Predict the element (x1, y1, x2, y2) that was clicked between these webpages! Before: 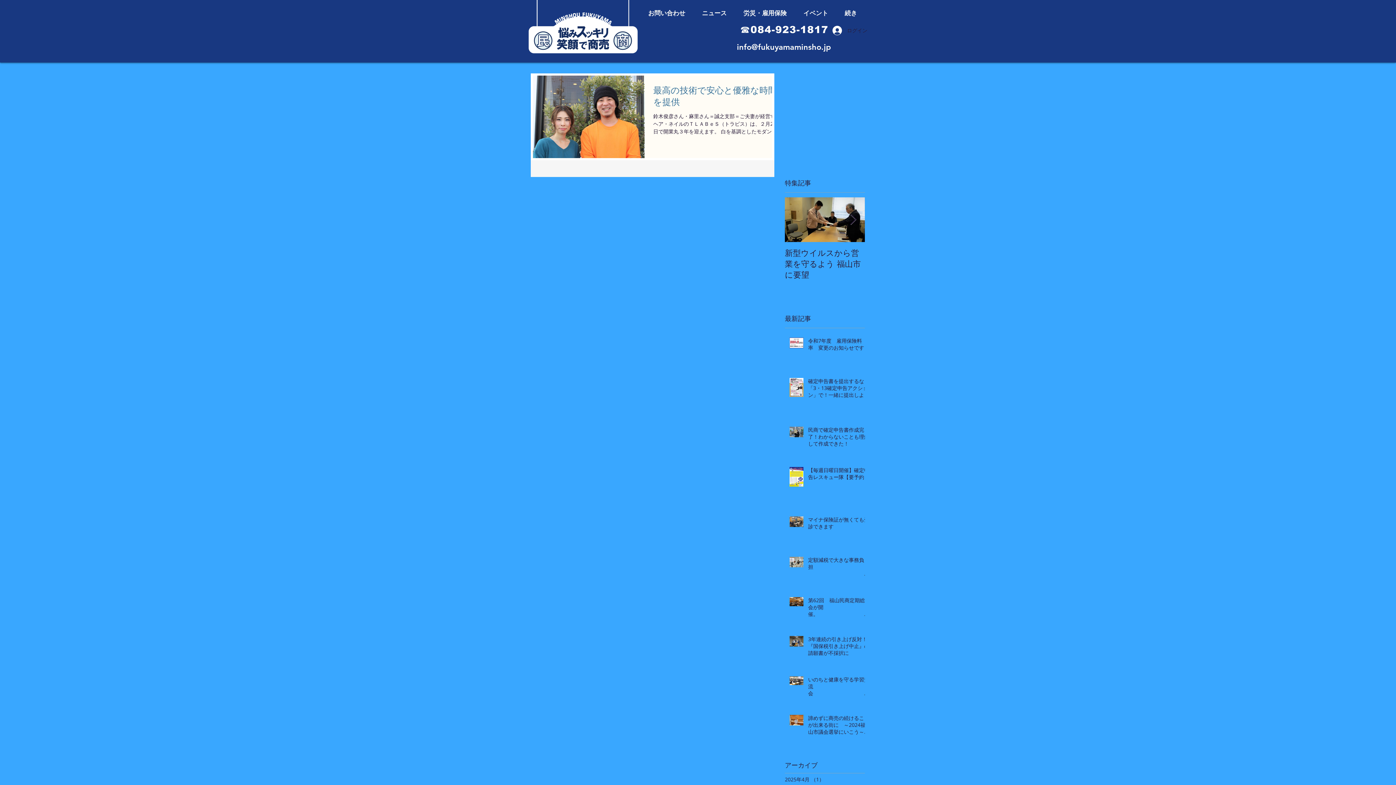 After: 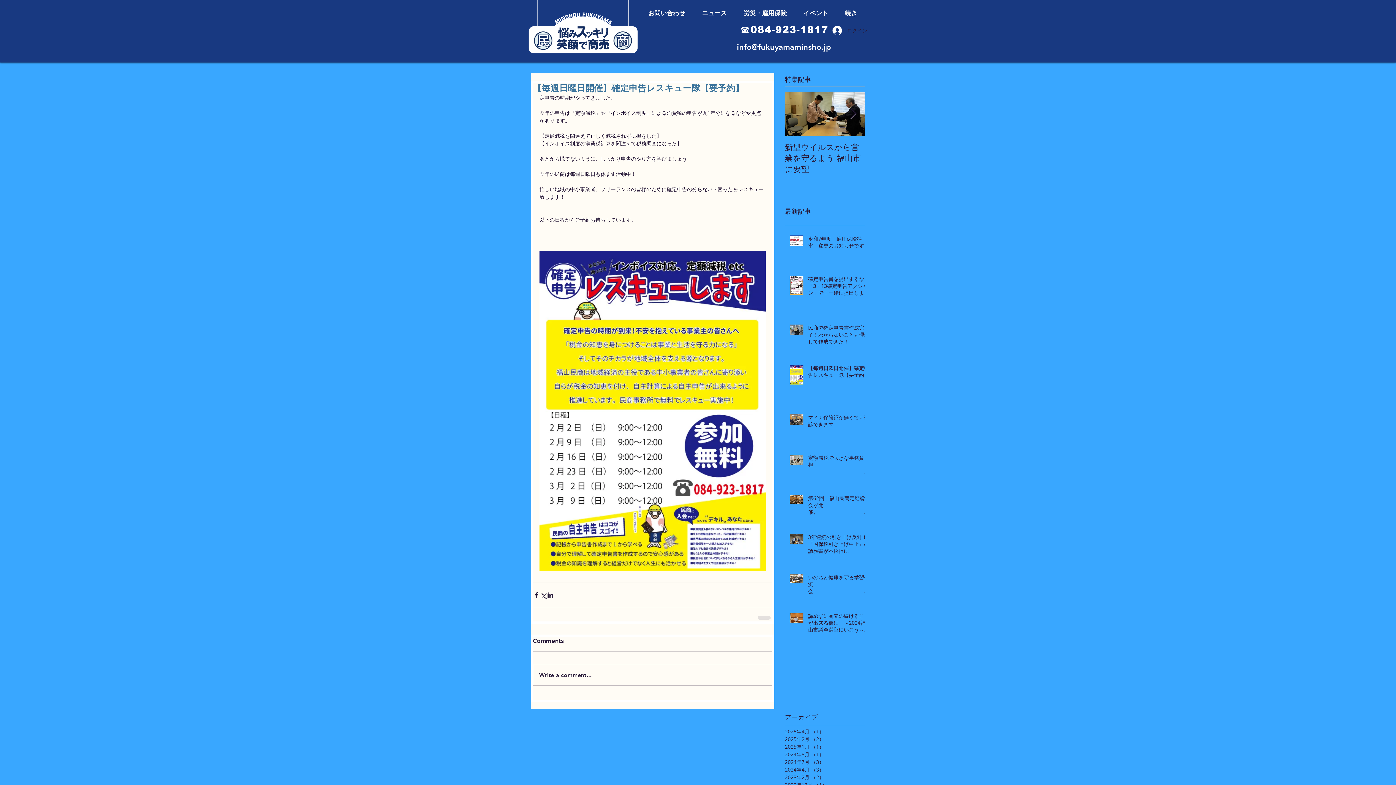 Action: bbox: (808, 466, 869, 483) label: 【毎週日曜日開催】確定申告レスキュー隊【要予約】